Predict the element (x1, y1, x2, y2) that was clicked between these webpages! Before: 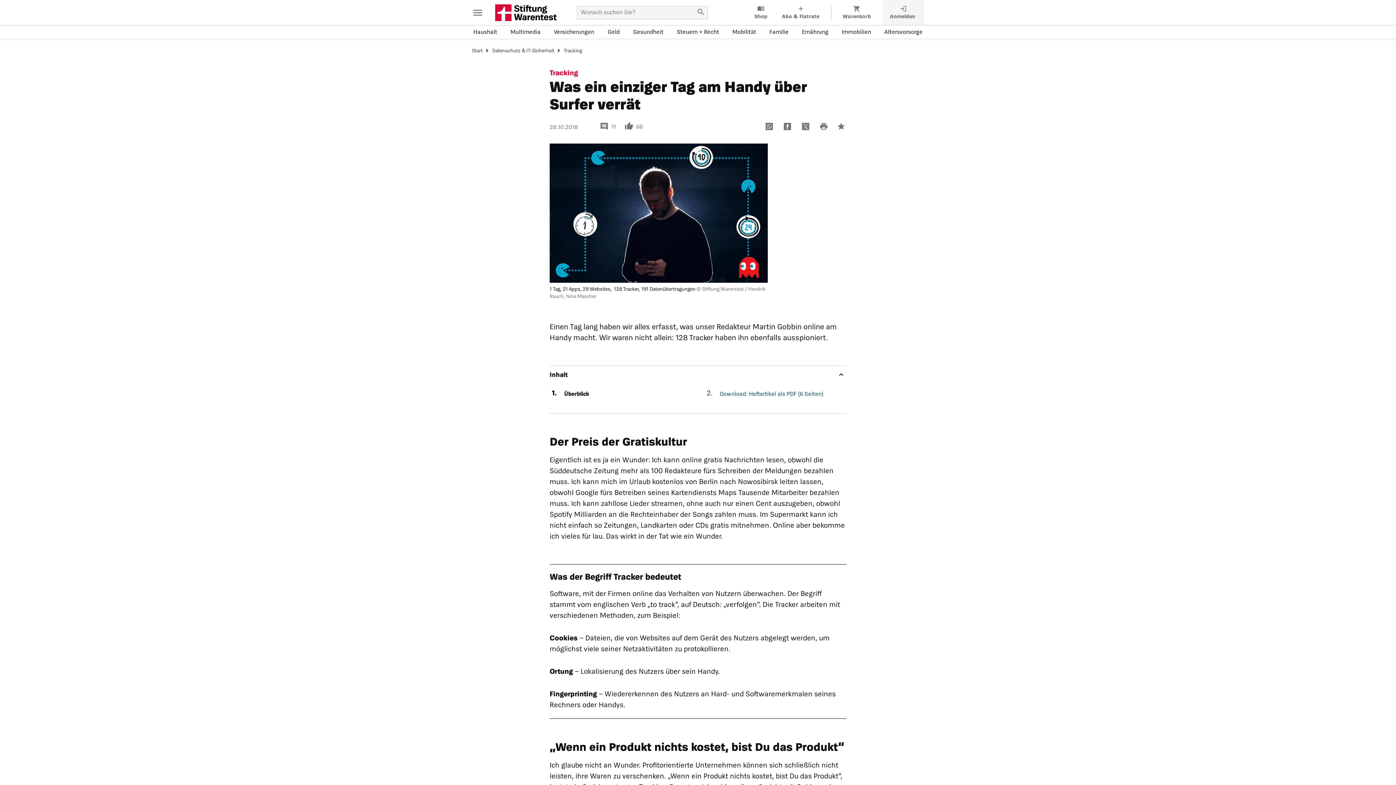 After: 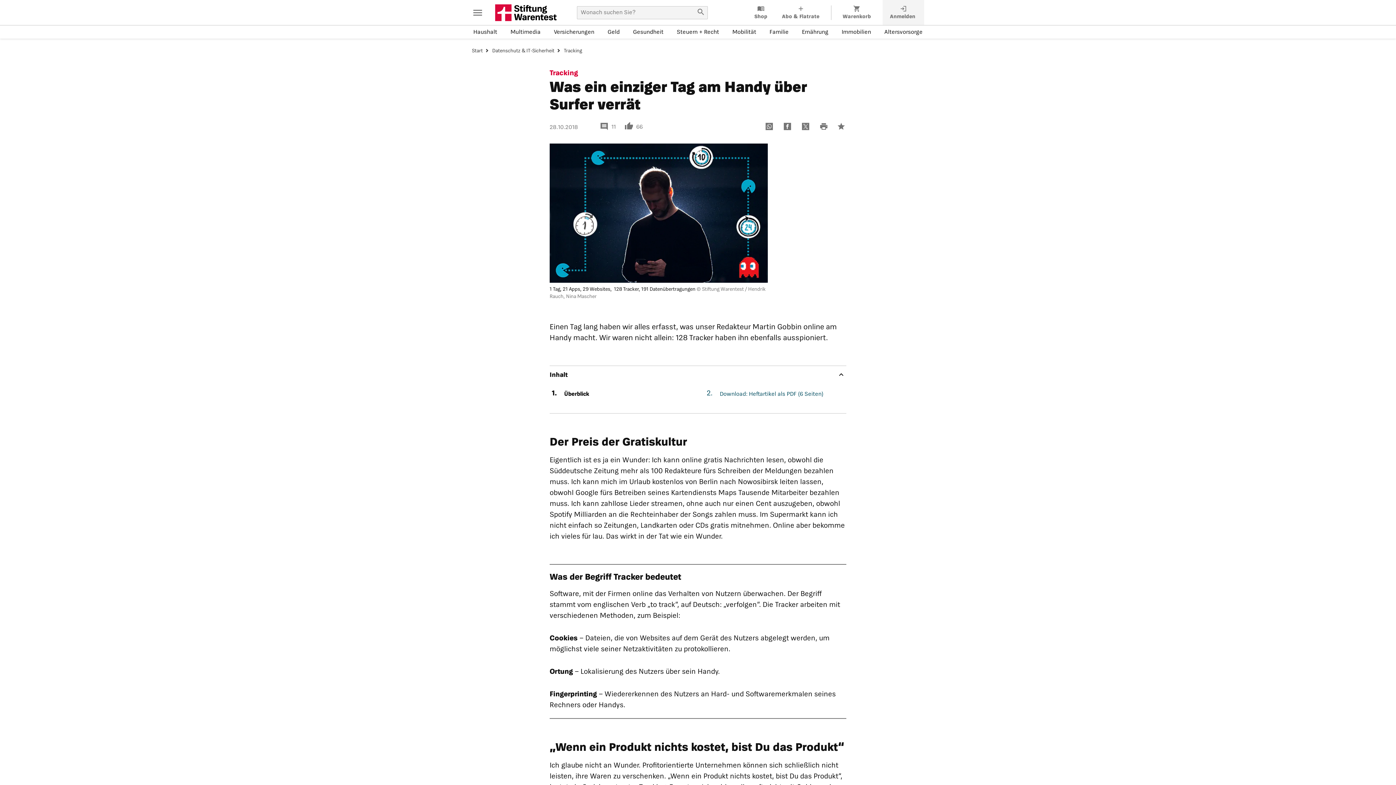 Action: bbox: (882, 0, 924, 25) label: Anmelden